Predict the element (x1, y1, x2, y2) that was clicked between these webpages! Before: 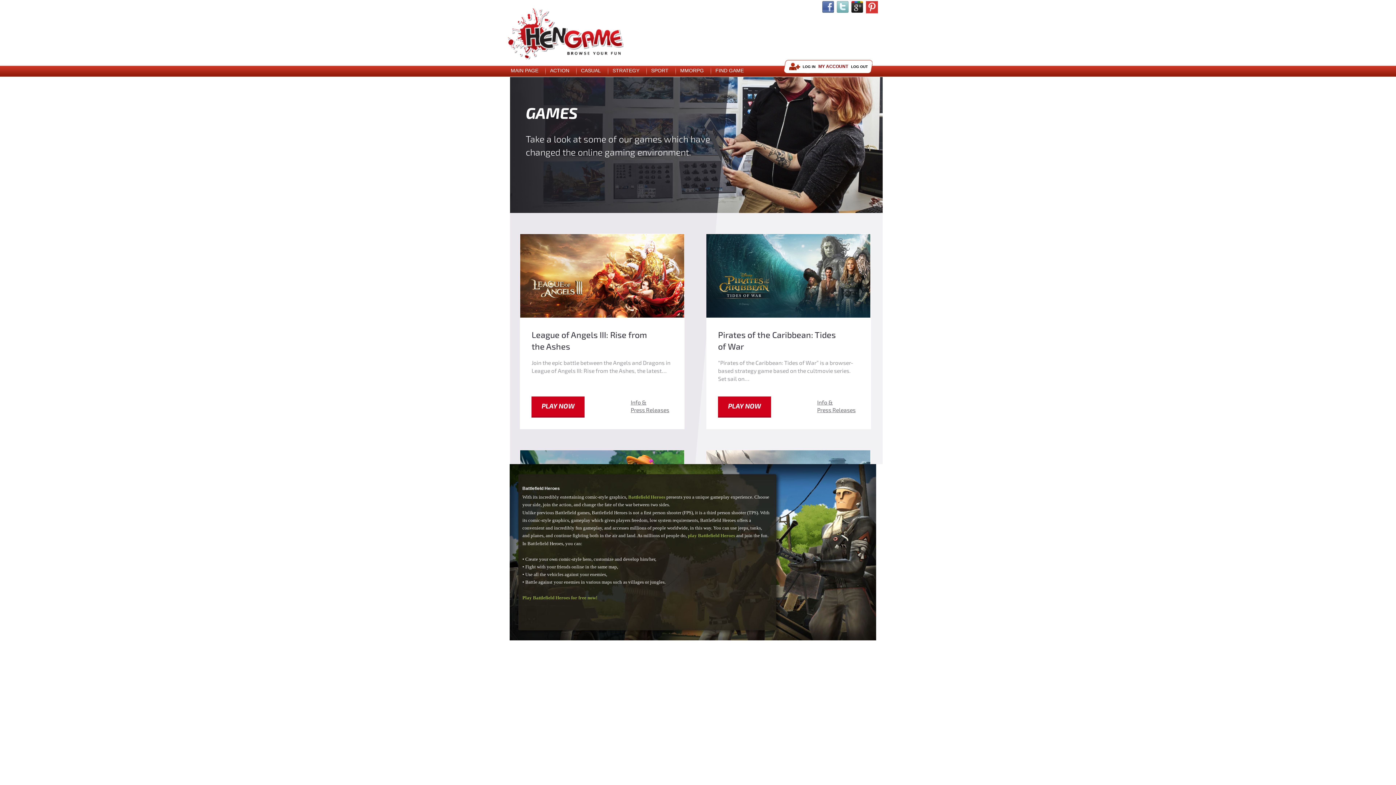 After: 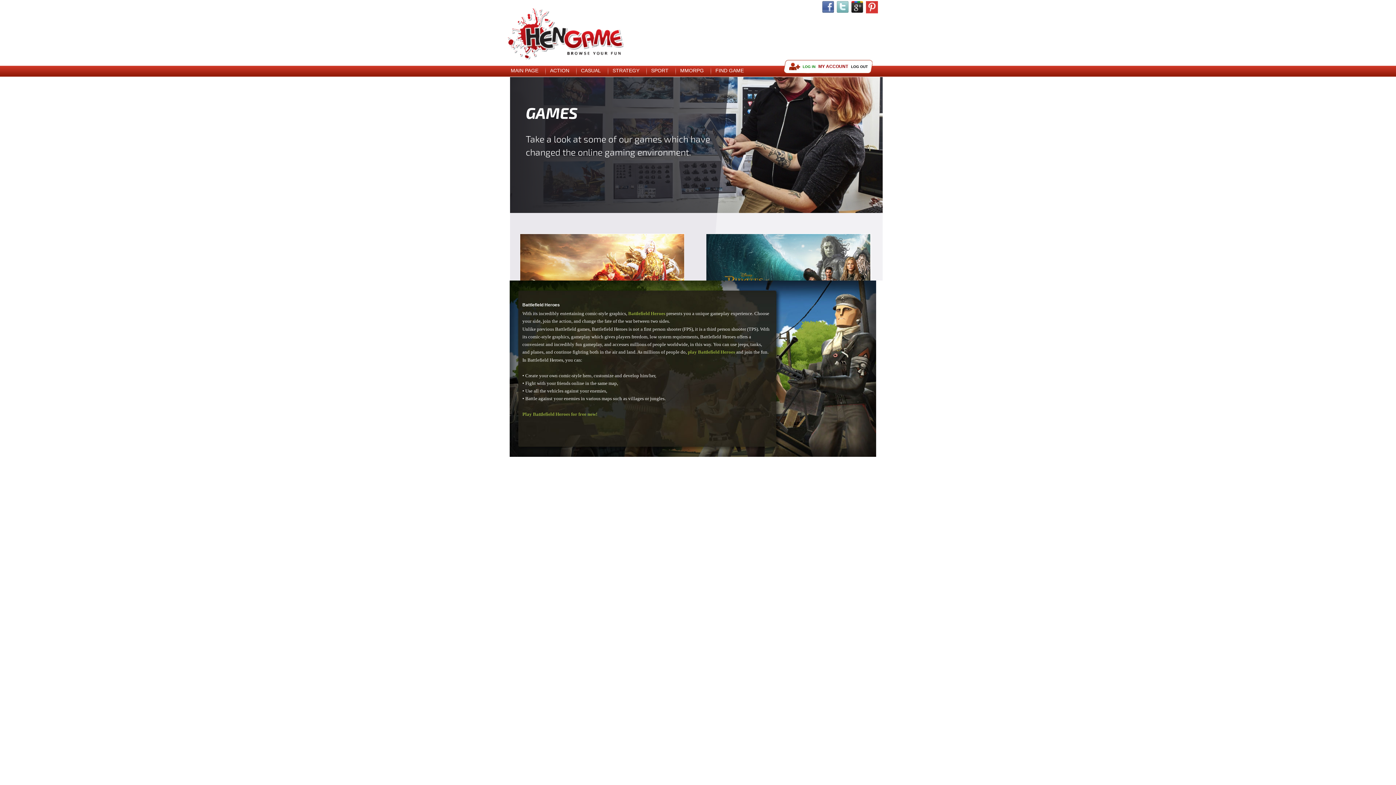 Action: bbox: (802, 64, 815, 68) label: LOG IN